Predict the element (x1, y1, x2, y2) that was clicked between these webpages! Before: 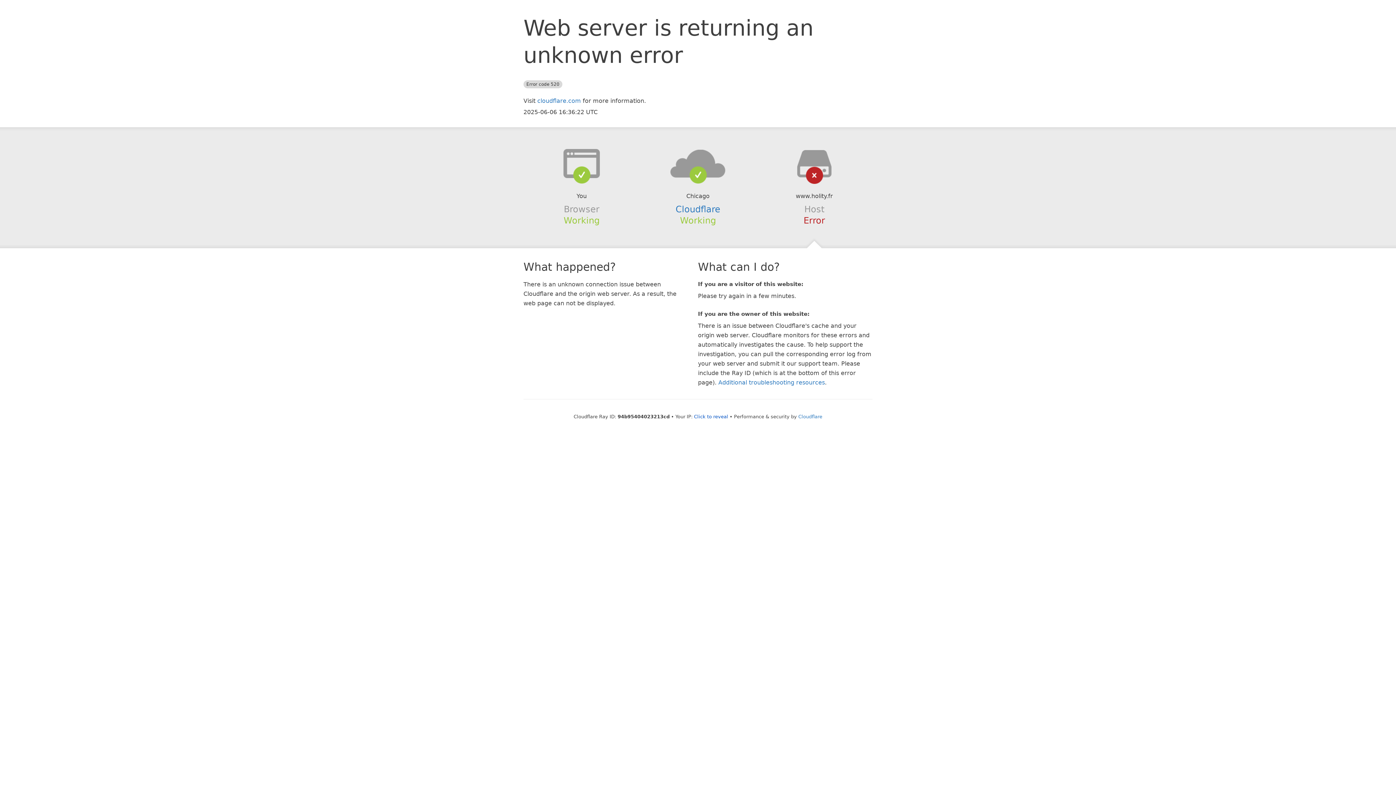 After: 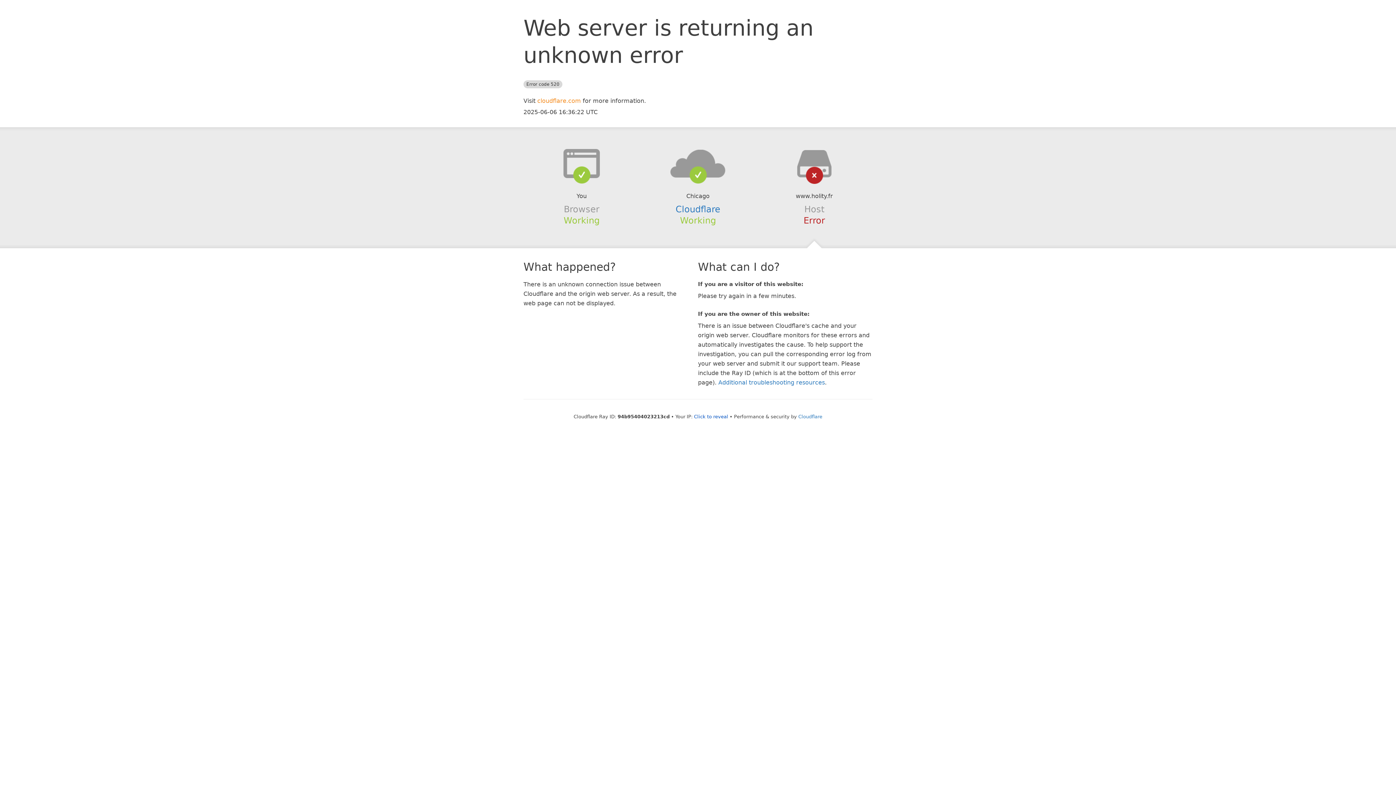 Action: bbox: (537, 97, 581, 104) label: cloudflare.com